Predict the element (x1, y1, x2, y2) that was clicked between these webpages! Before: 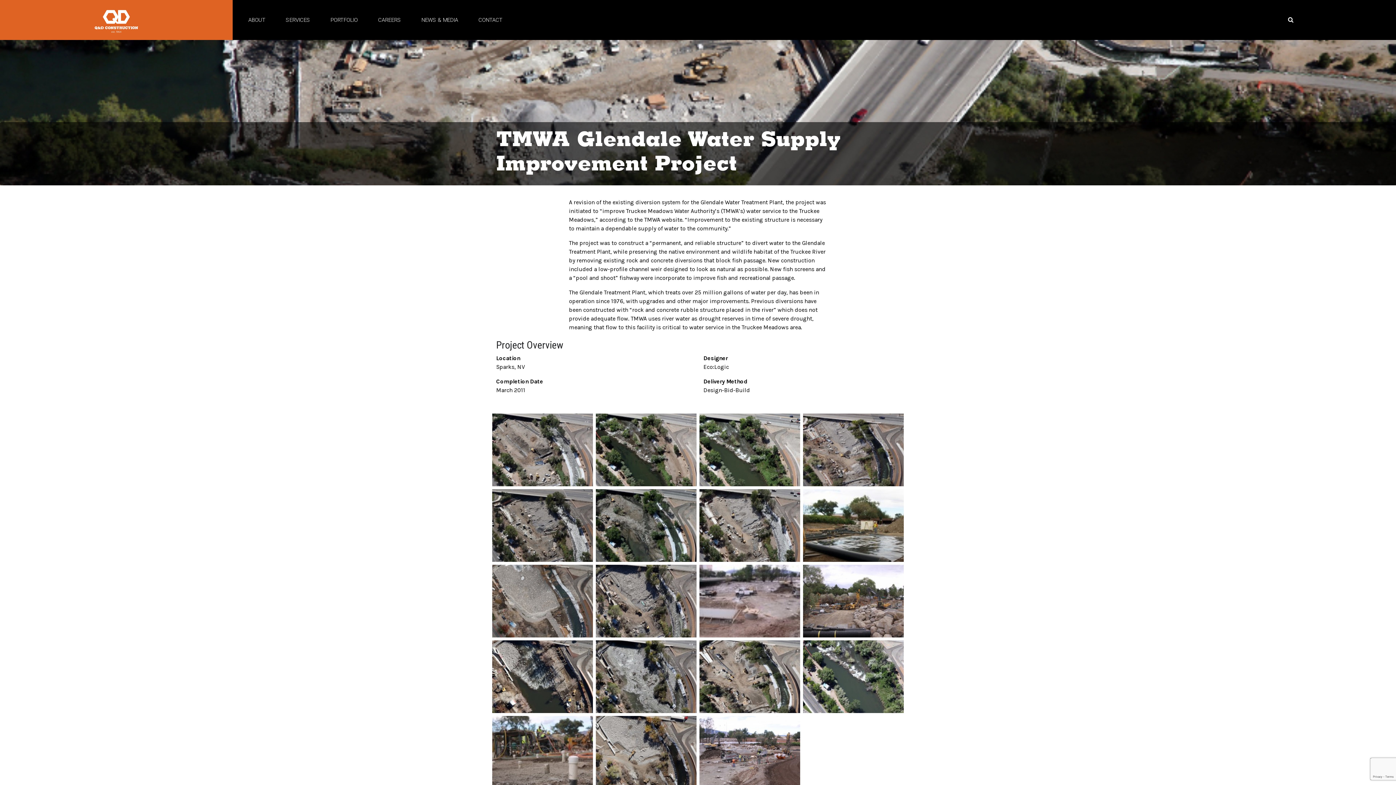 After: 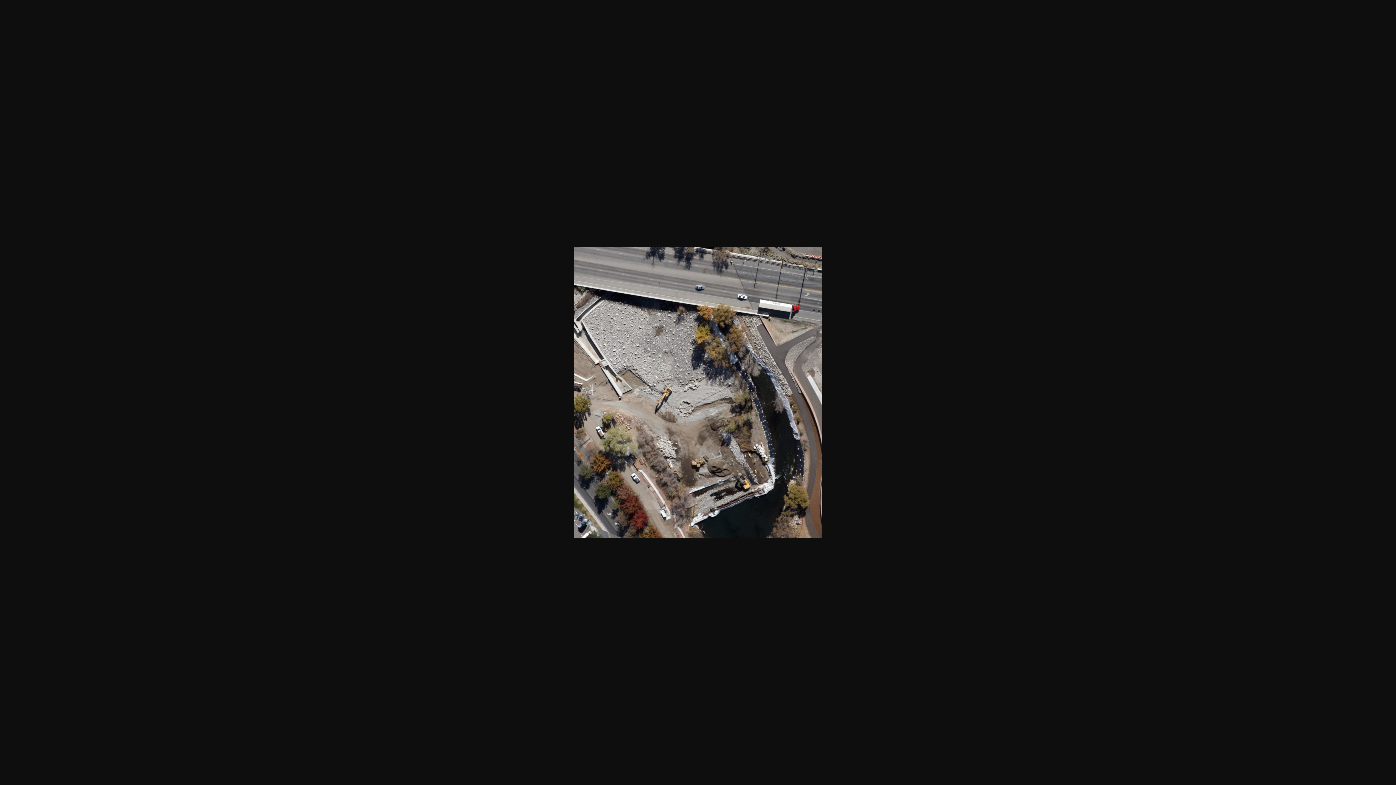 Action: bbox: (596, 748, 696, 755)